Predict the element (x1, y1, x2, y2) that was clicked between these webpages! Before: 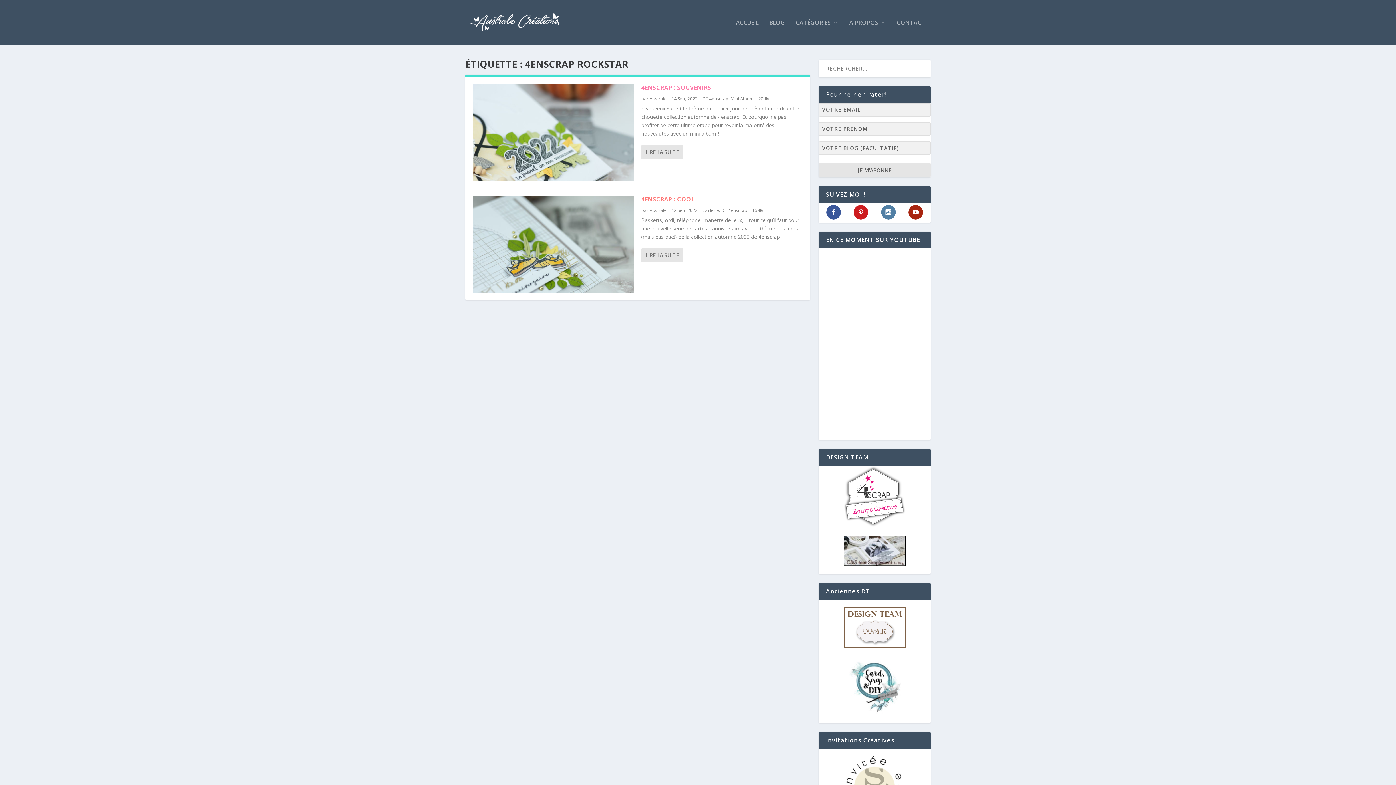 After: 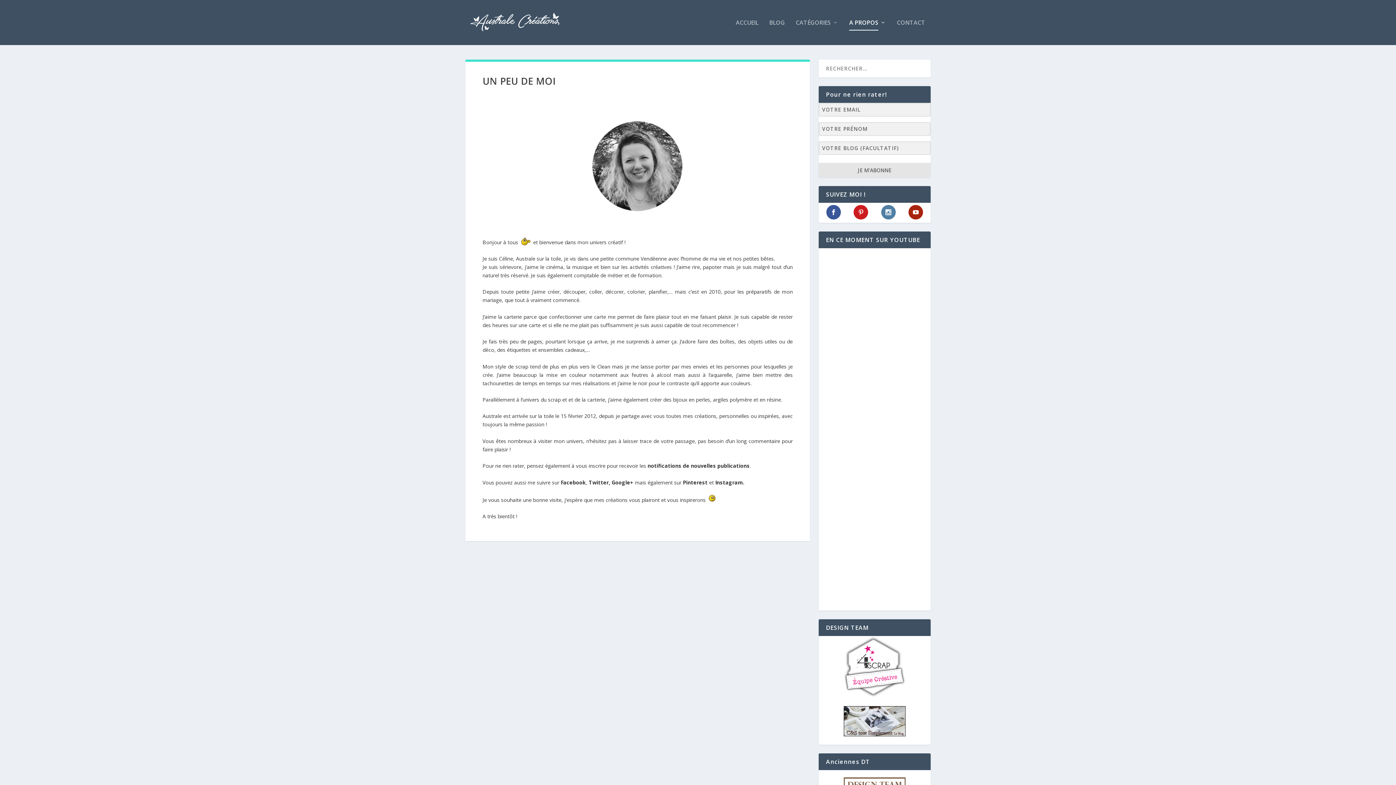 Action: label: A PROPOS bbox: (849, 19, 886, 45)